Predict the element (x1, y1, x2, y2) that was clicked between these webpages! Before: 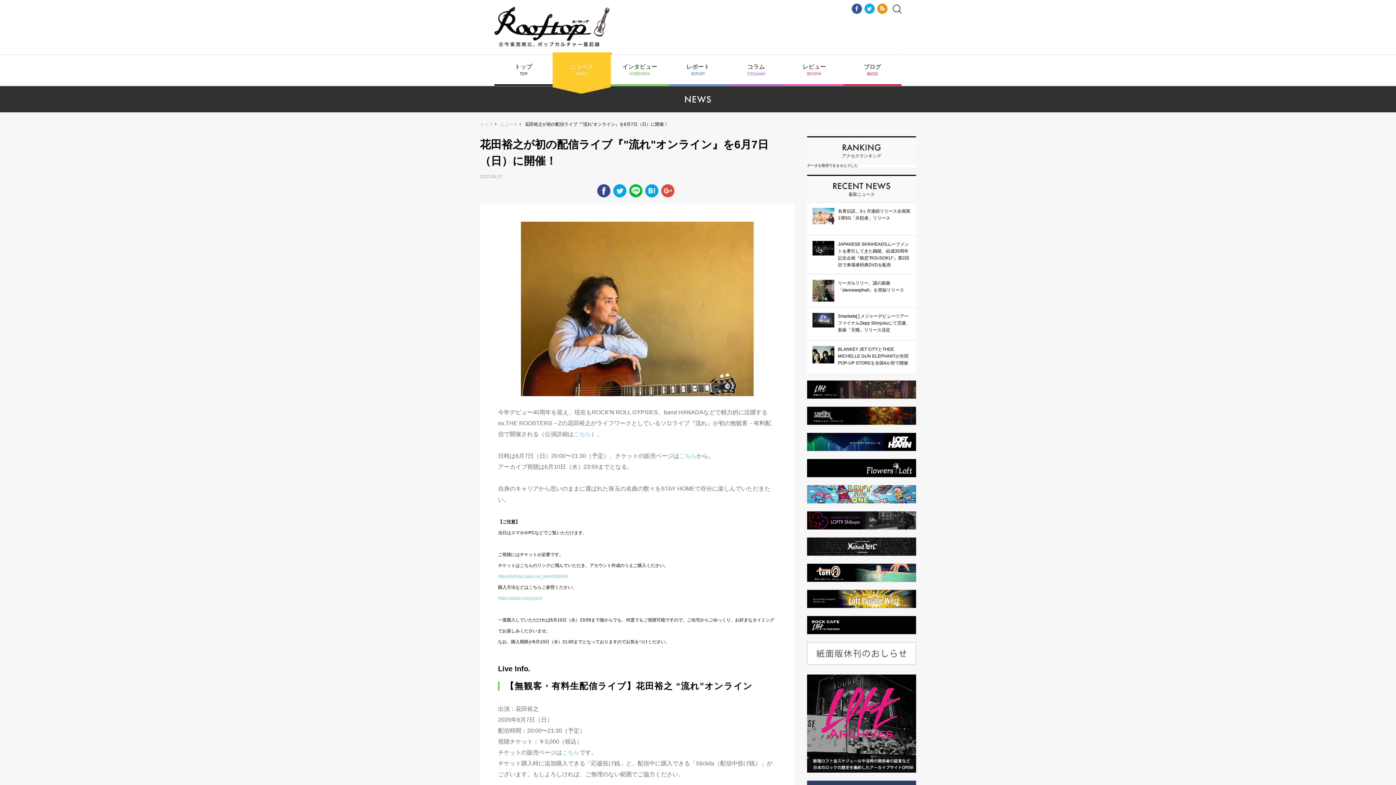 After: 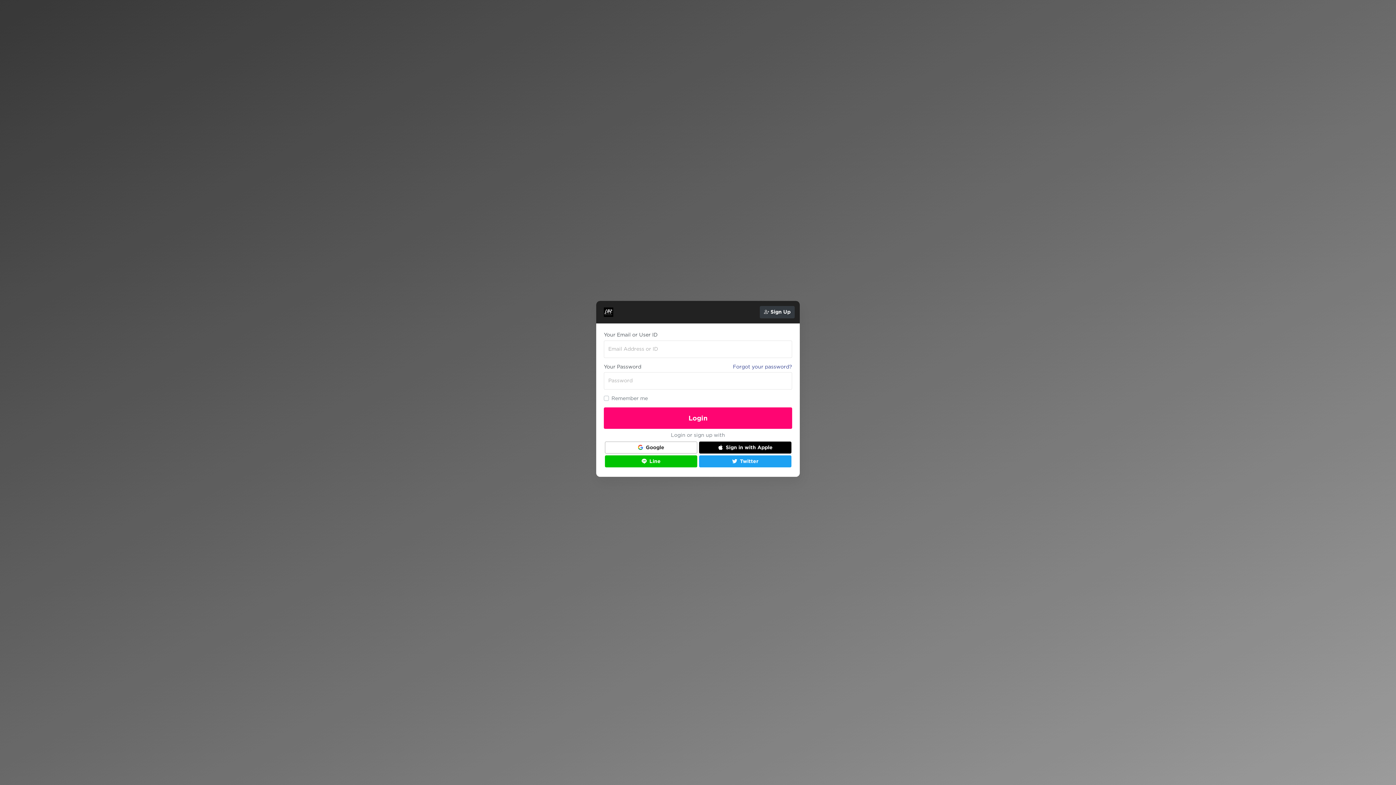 Action: label: こちら bbox: (679, 453, 696, 459)